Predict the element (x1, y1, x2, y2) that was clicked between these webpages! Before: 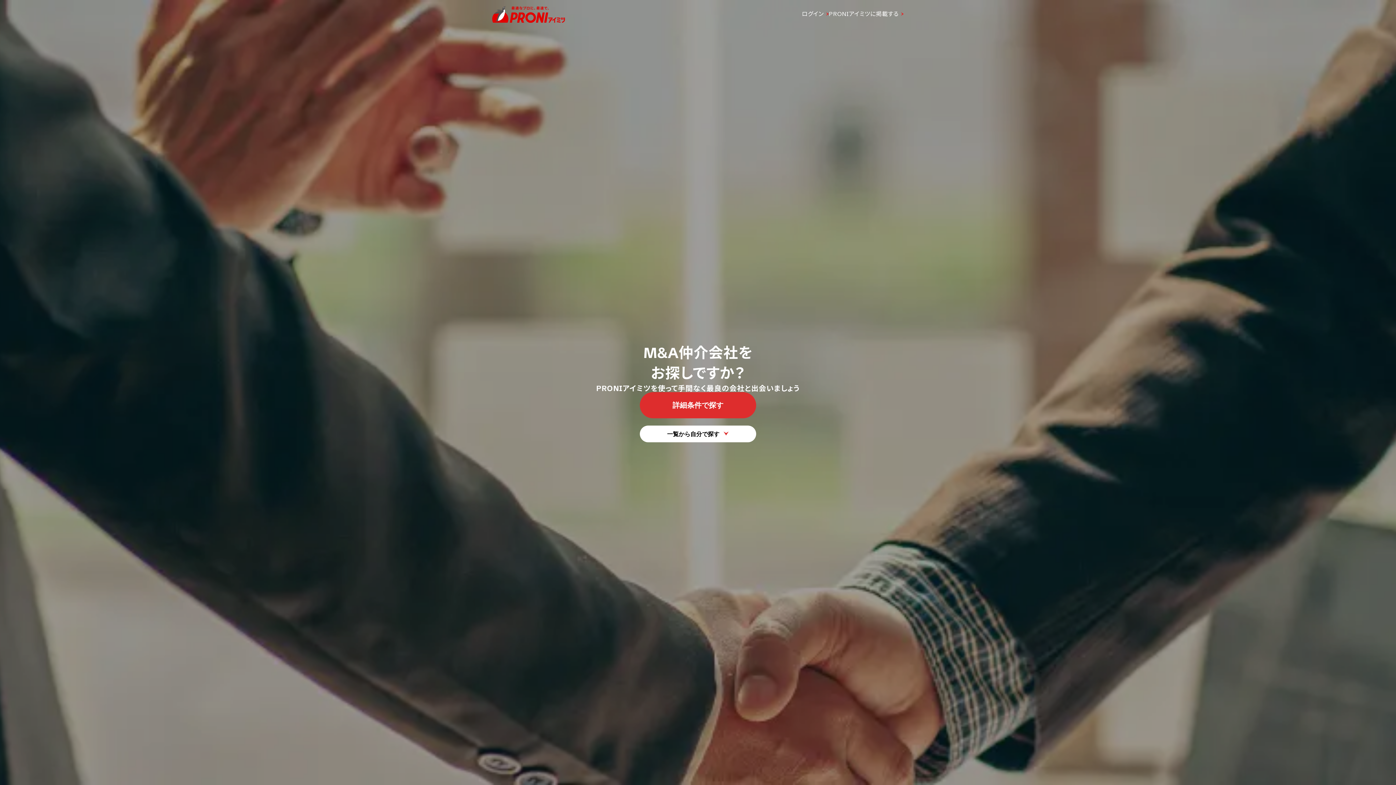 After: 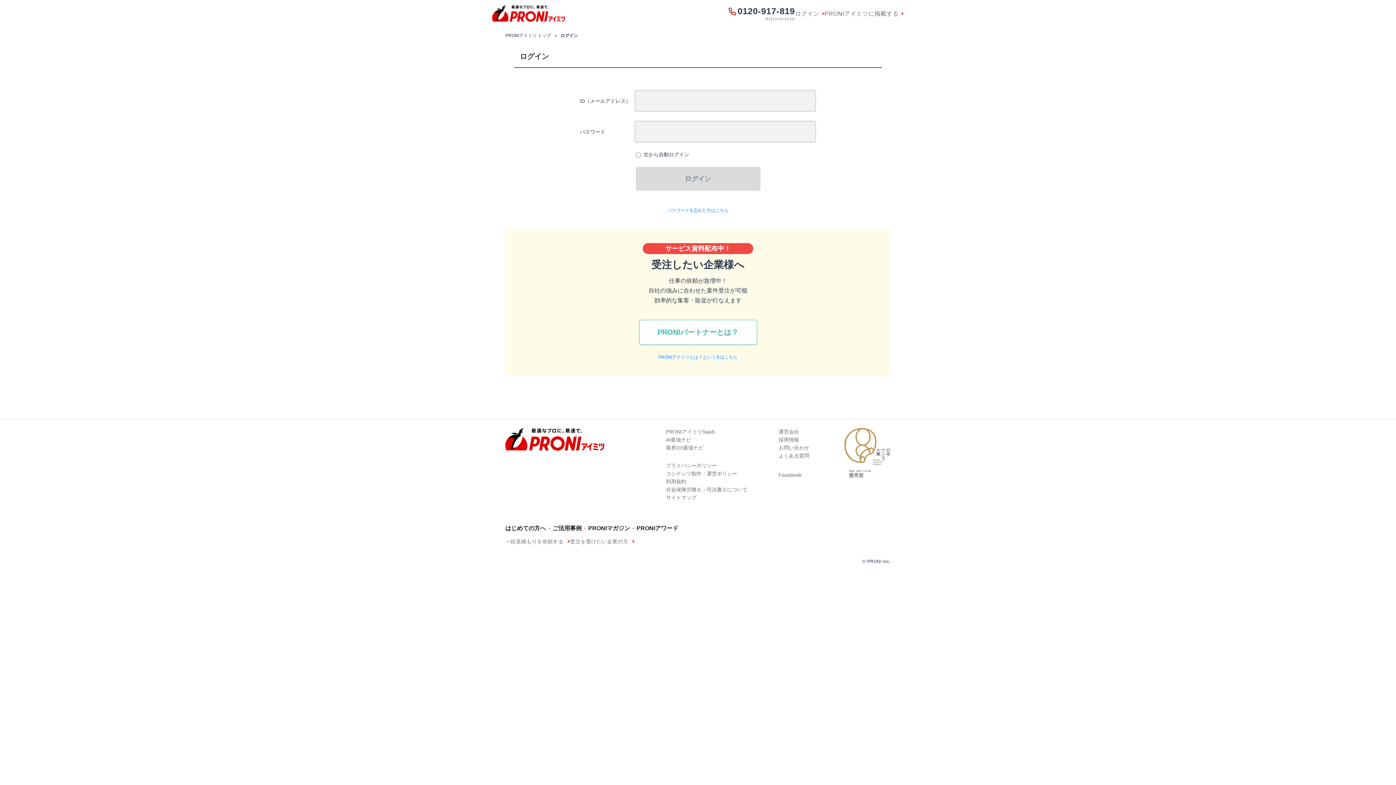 Action: bbox: (801, 10, 829, 17) label: ログイン